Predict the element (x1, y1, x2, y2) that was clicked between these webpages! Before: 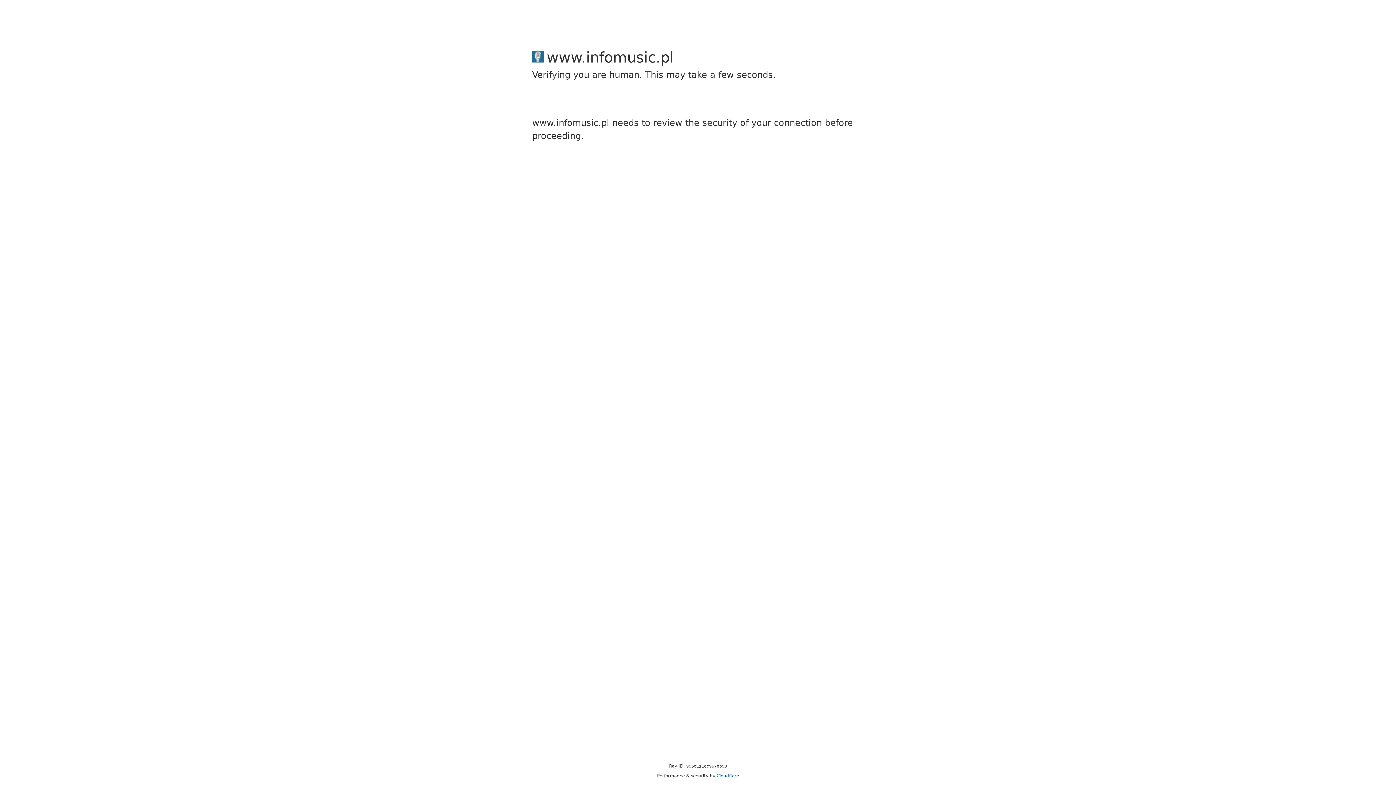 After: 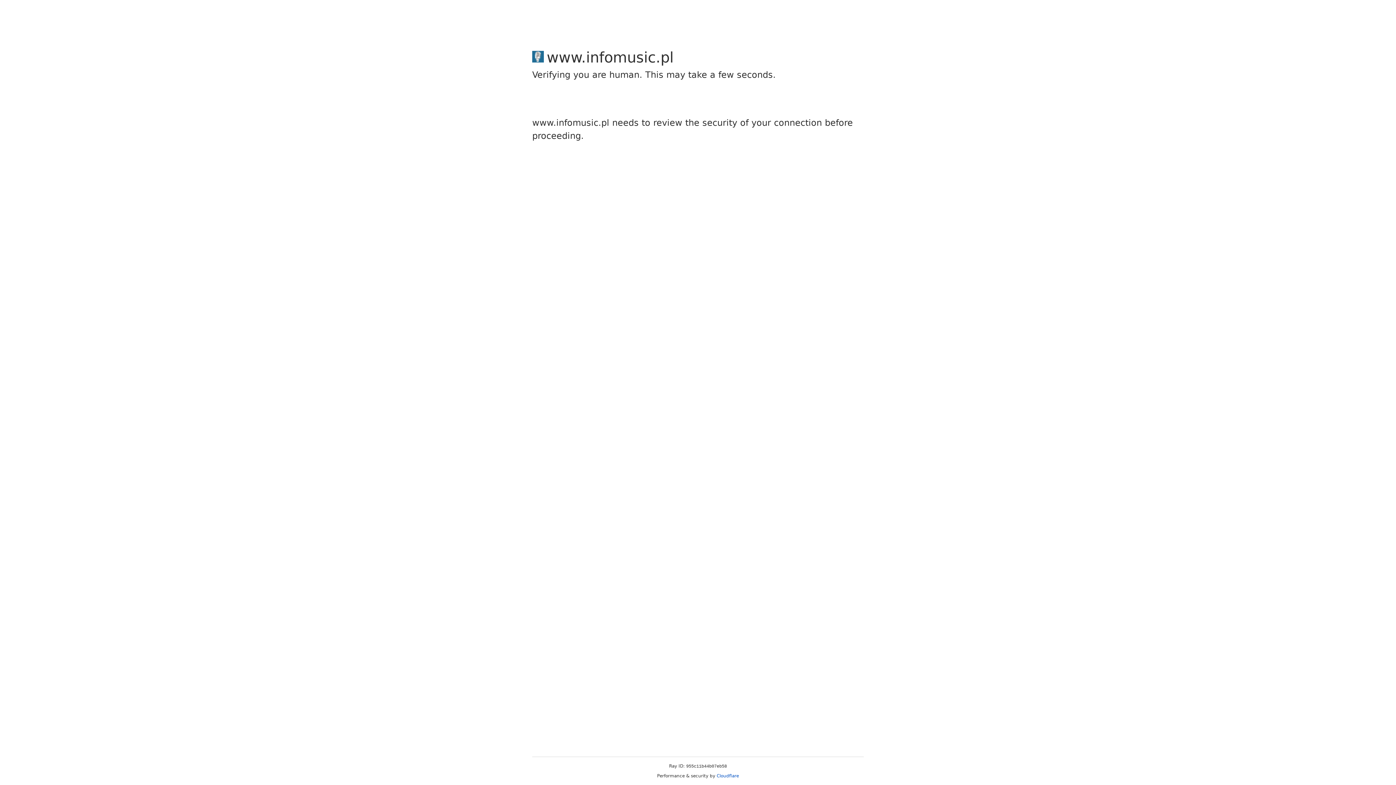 Action: bbox: (716, 773, 739, 778) label: Cloudflare